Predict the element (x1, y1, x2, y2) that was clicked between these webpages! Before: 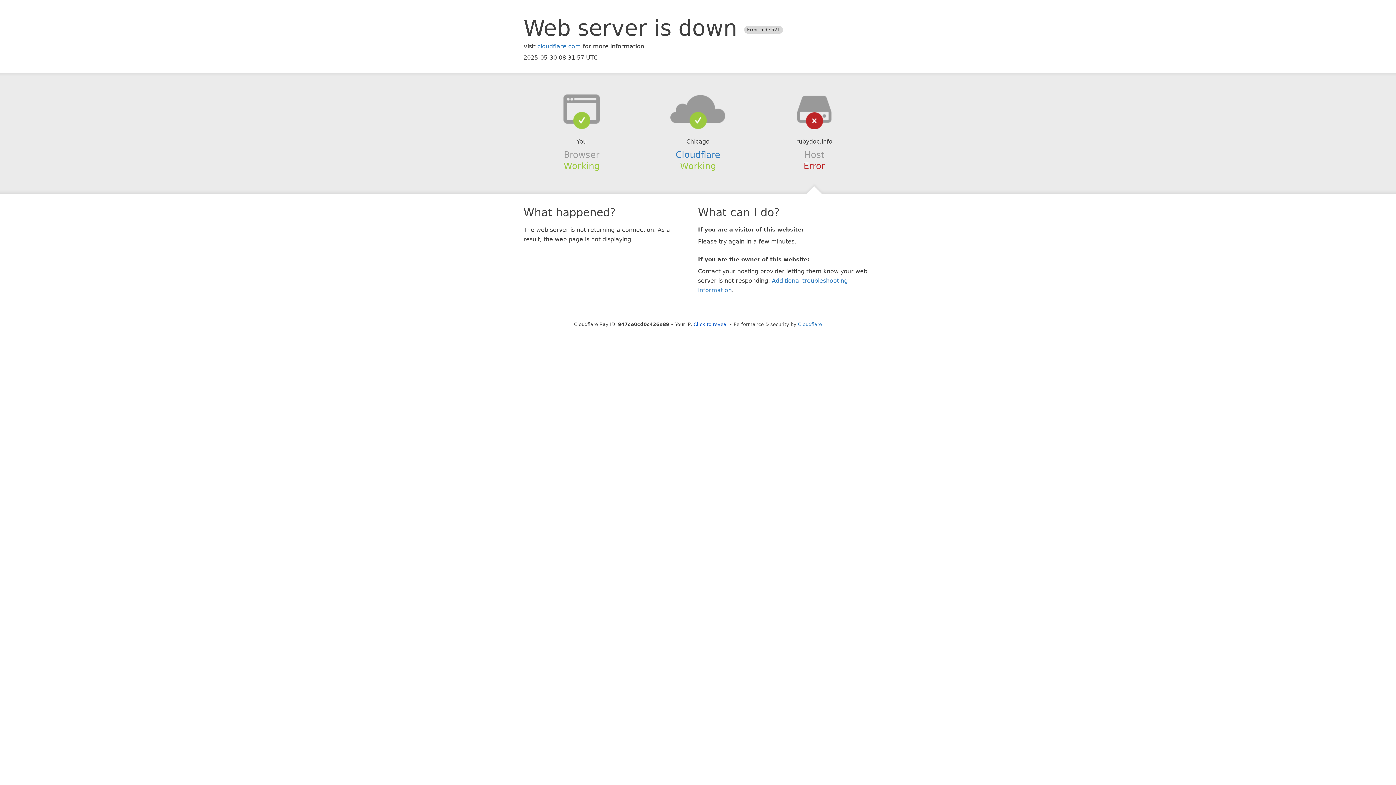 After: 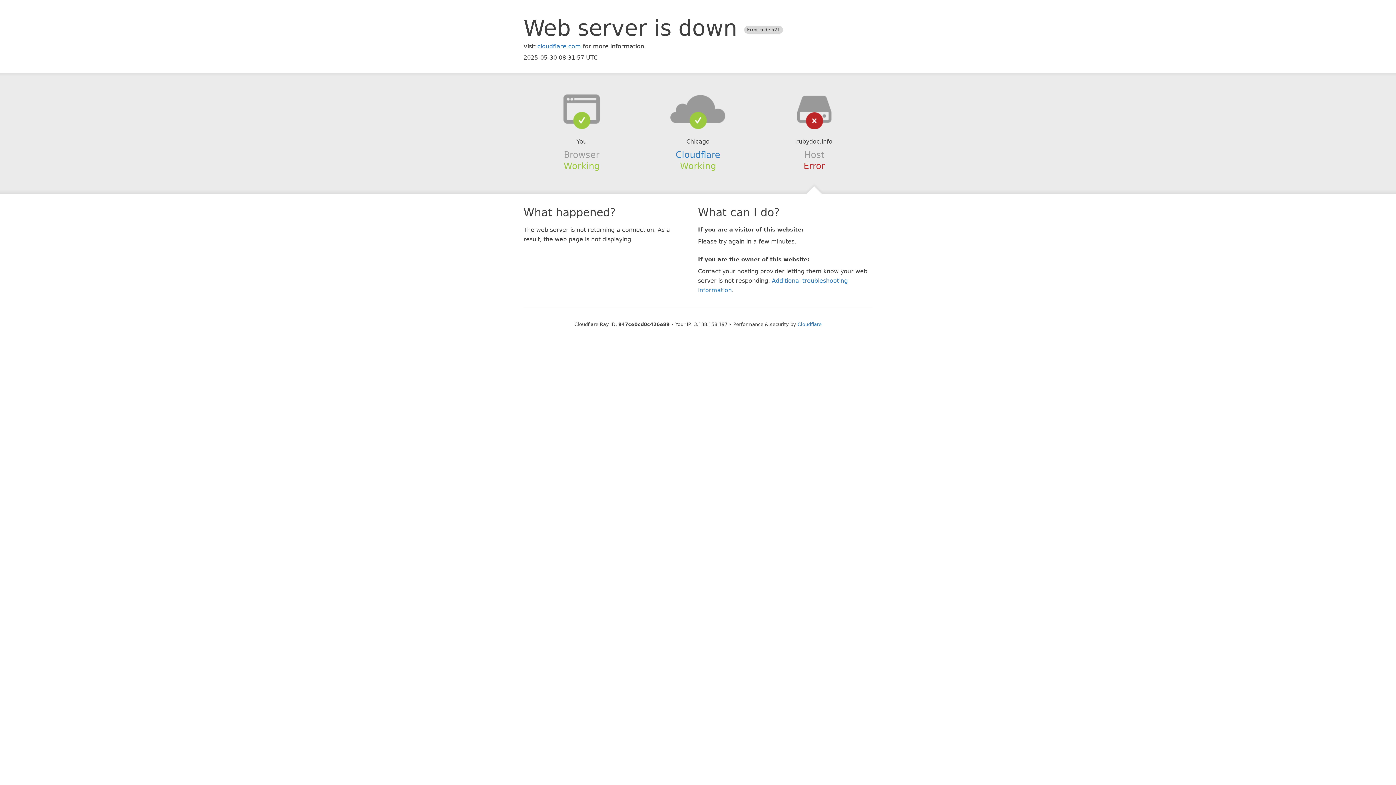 Action: bbox: (693, 321, 728, 327) label: Click to reveal